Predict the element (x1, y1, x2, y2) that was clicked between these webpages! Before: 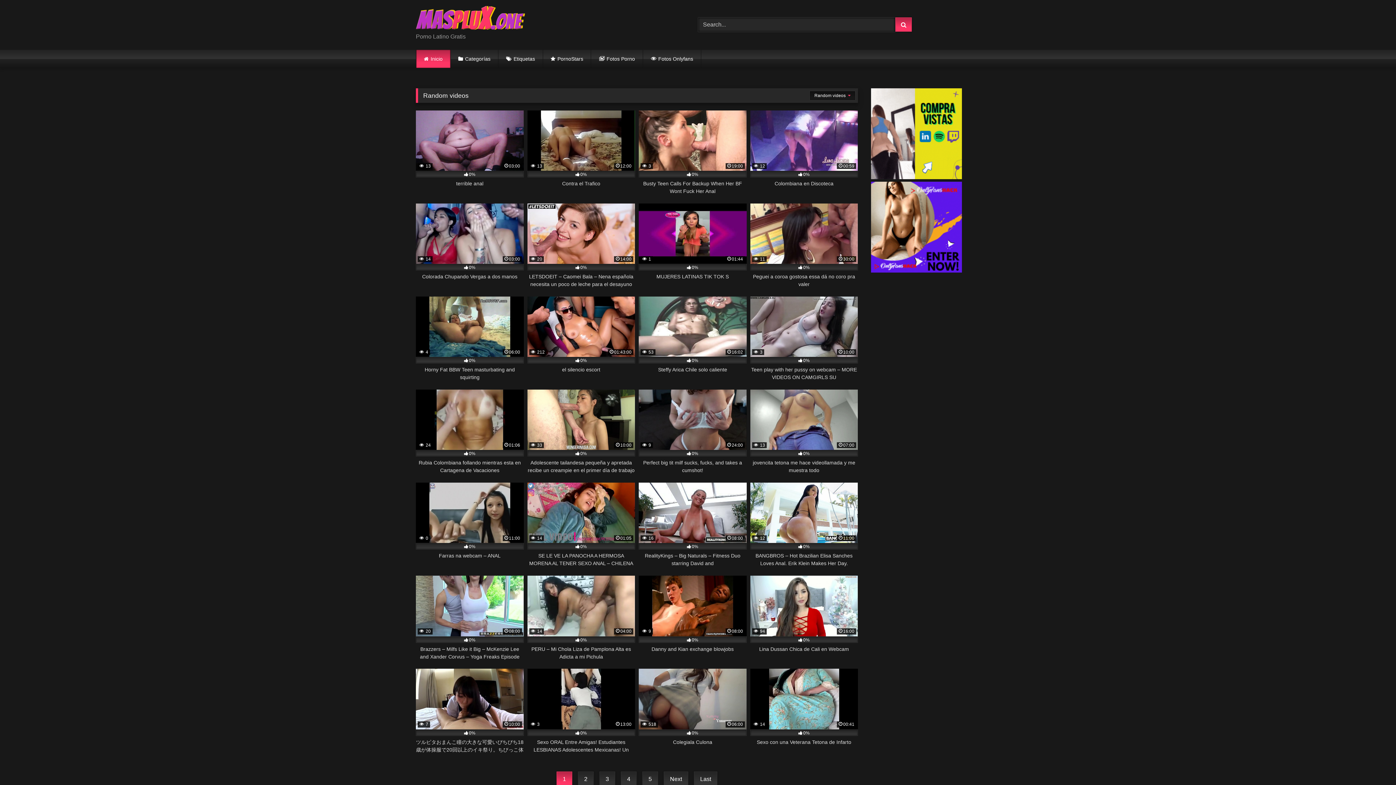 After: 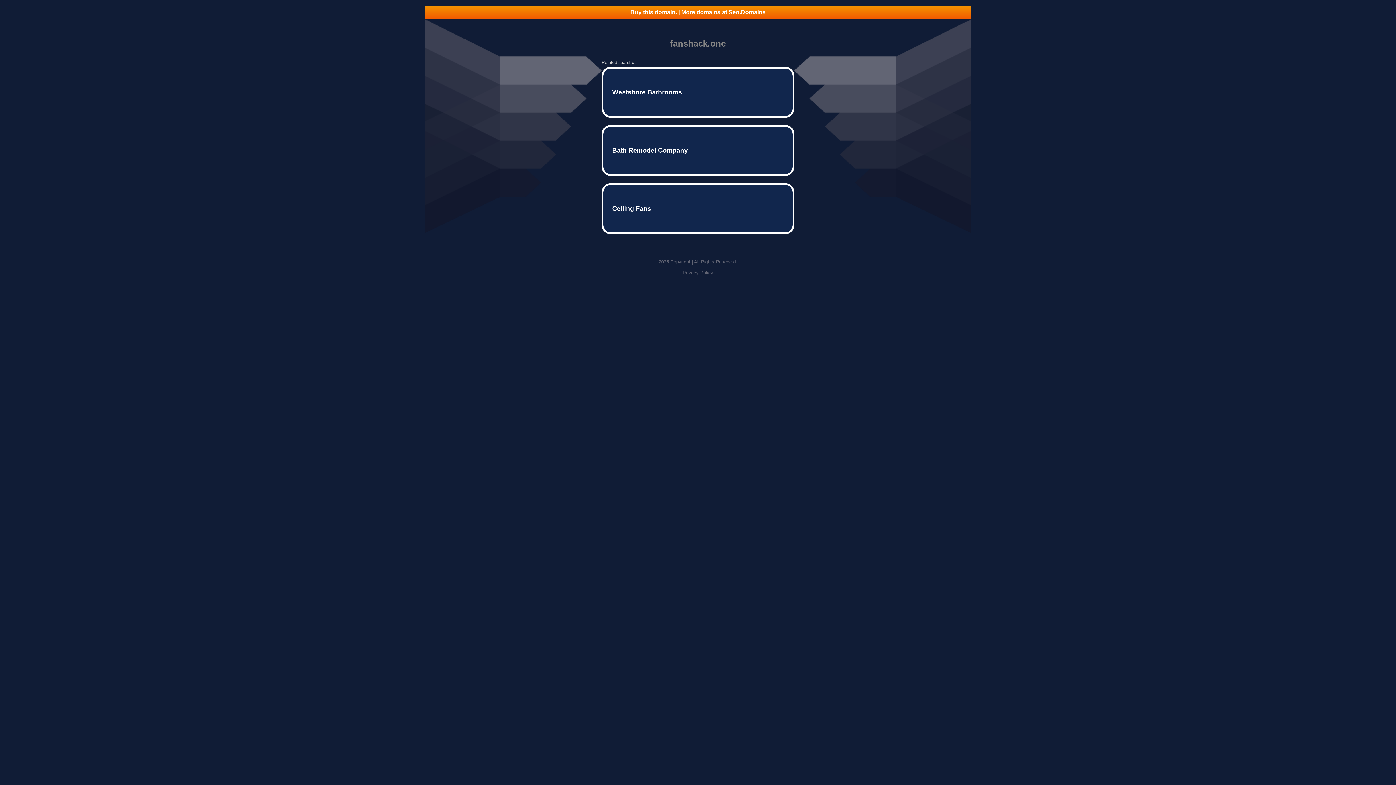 Action: label: Next bbox: (664, 771, 688, 787)